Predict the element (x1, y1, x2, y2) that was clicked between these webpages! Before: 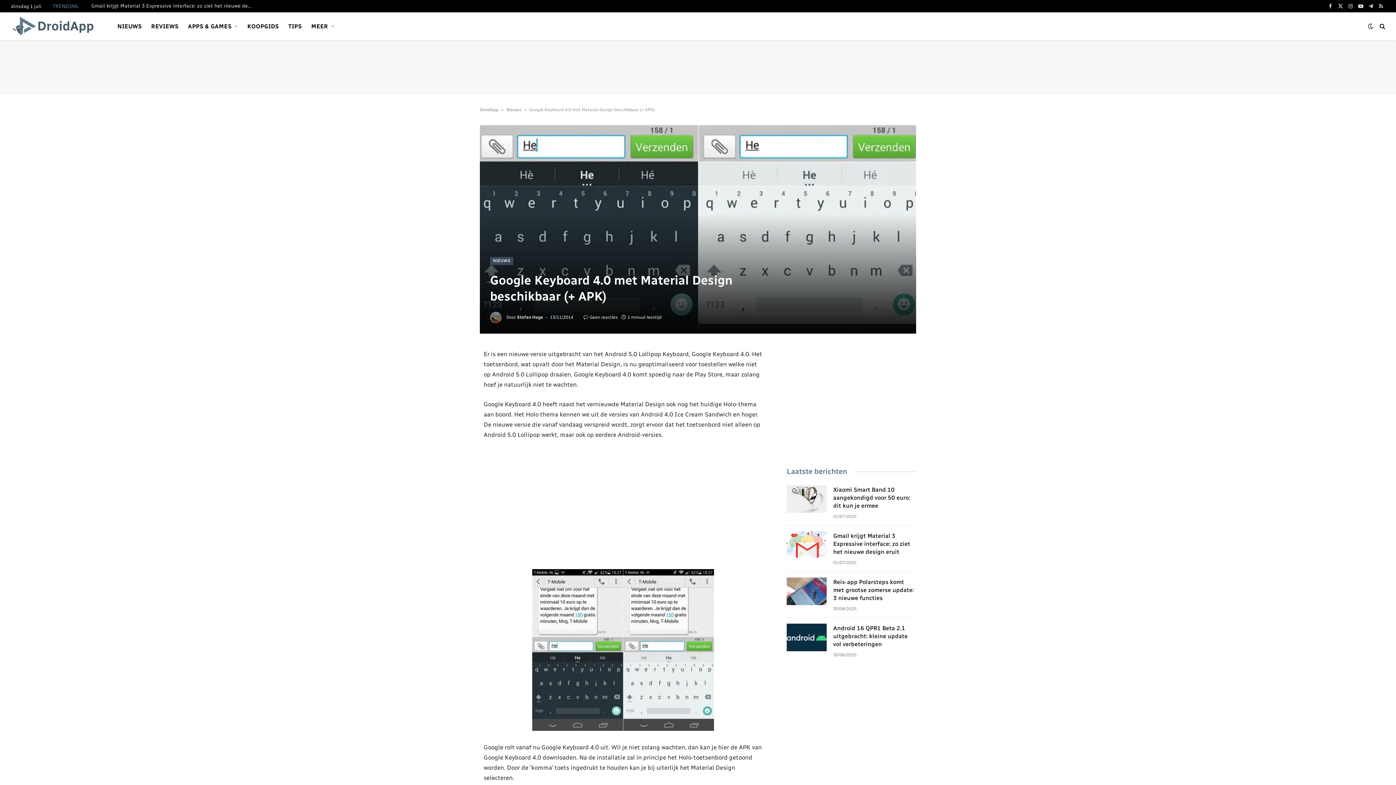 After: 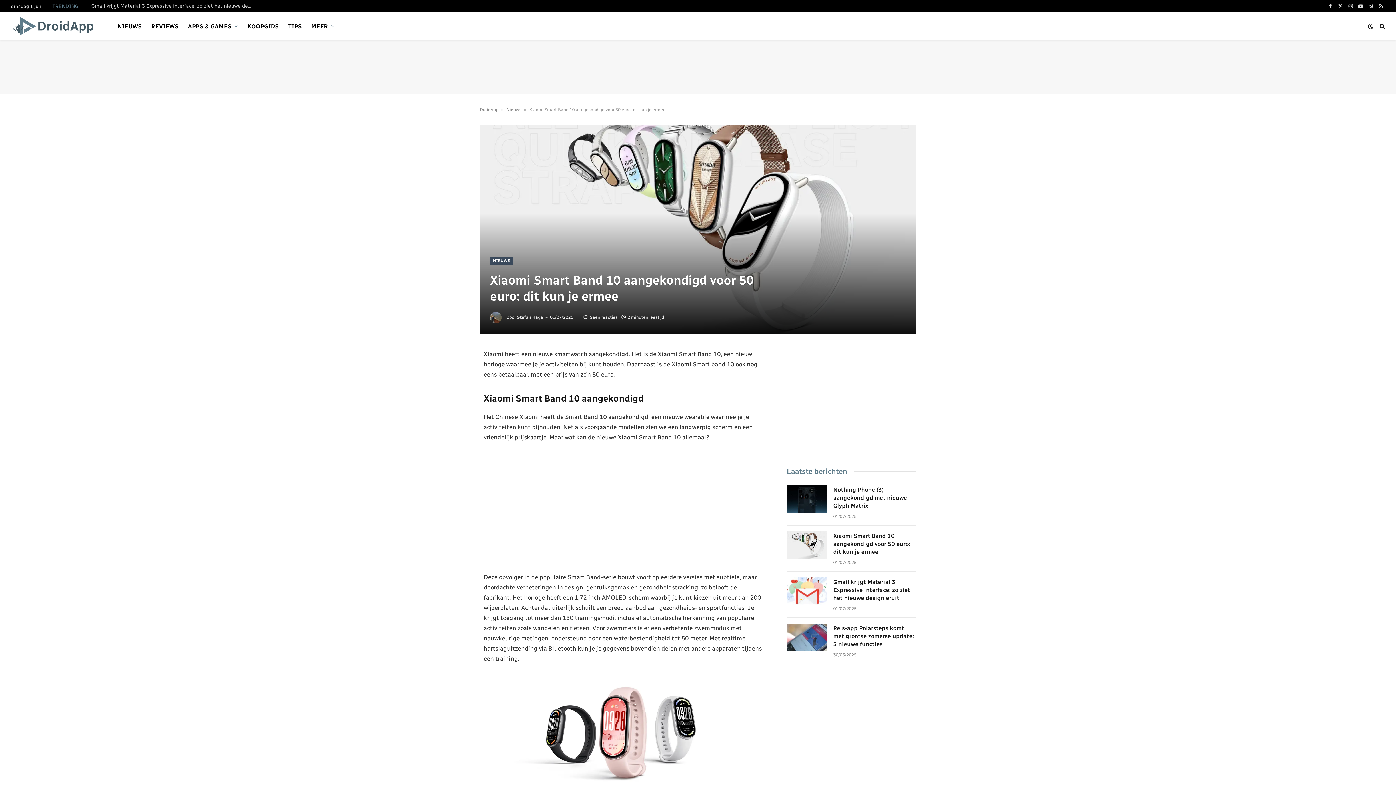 Action: label: Xiaomi Smart Band 10 aangekondigd voor 50 euro: dit kun je ermee bbox: (833, 486, 916, 510)